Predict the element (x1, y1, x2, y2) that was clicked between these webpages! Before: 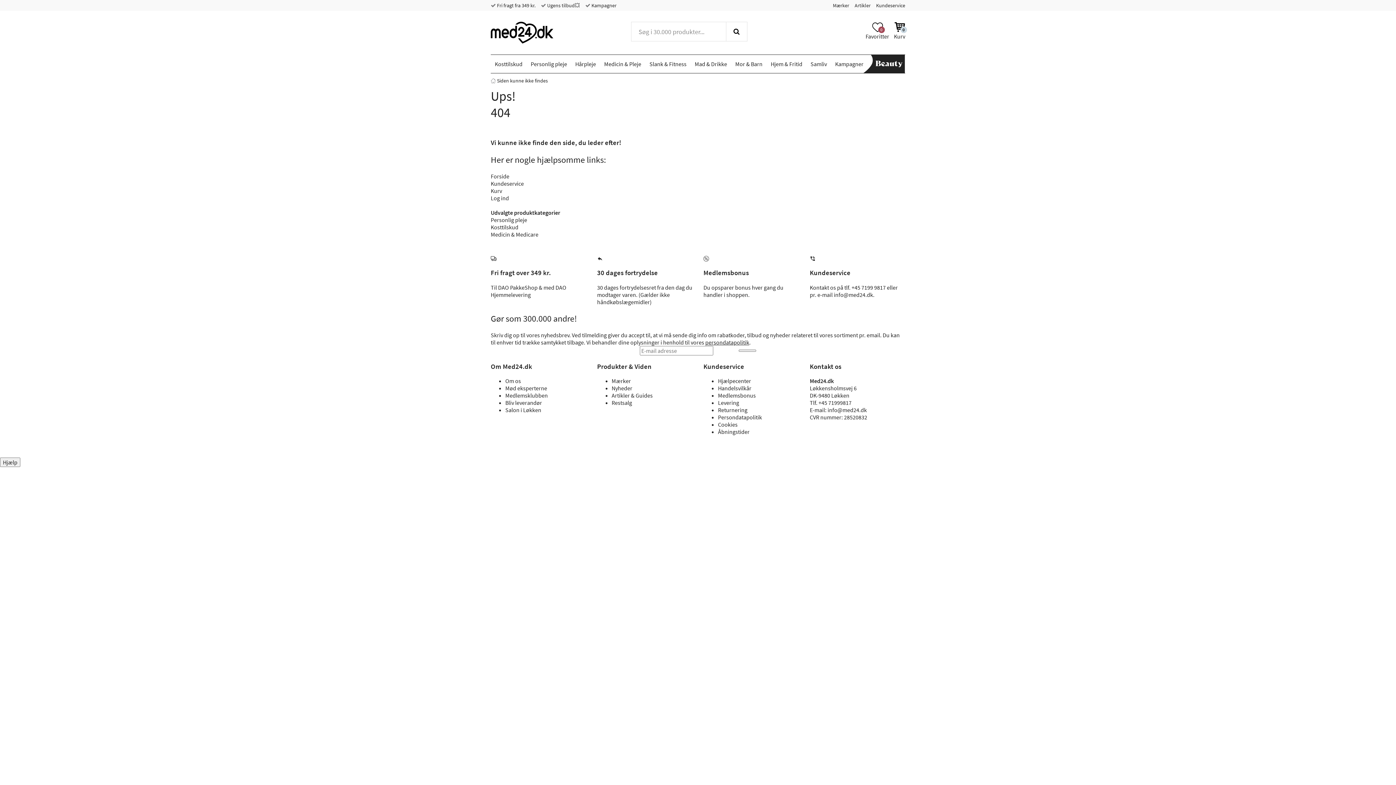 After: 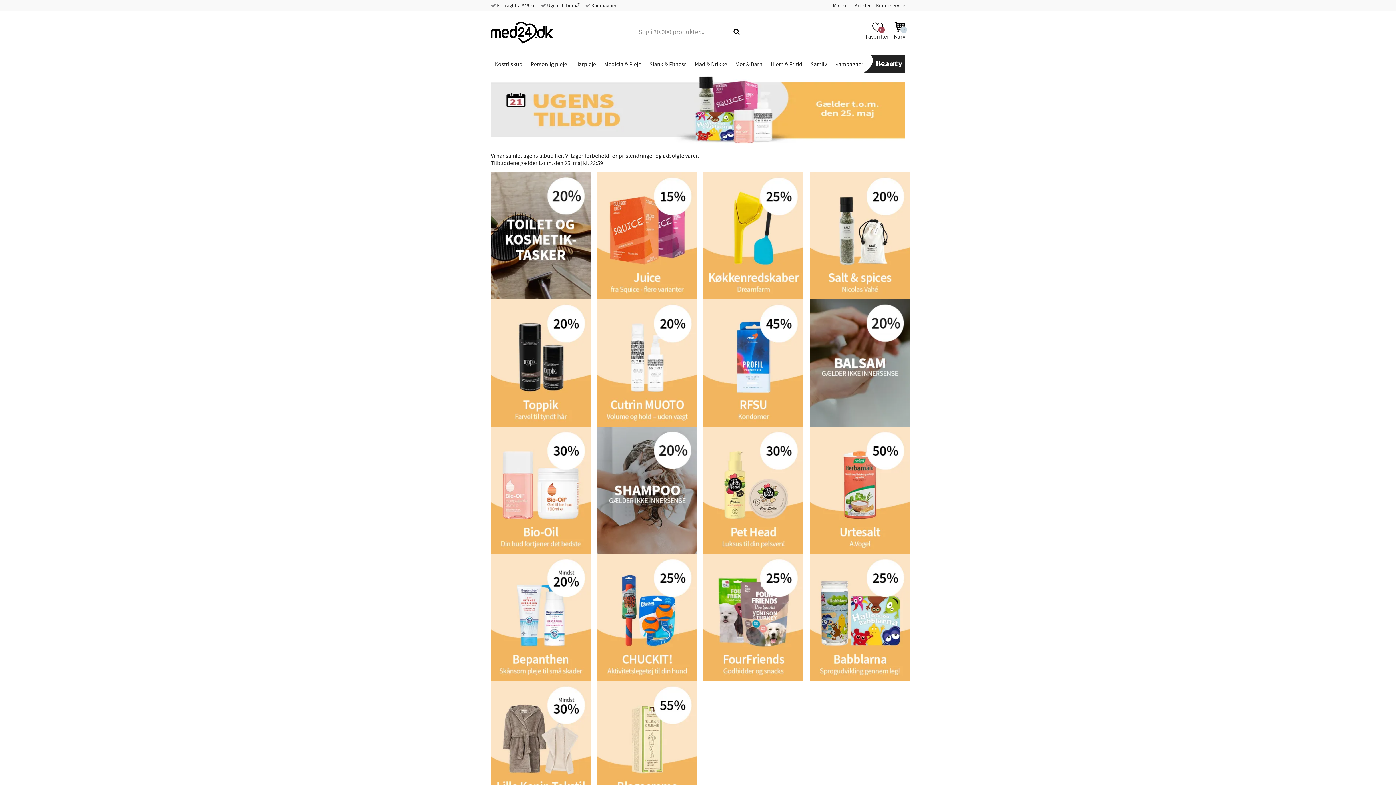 Action: label:  Ugens tilbud💥 bbox: (541, 2, 580, 8)